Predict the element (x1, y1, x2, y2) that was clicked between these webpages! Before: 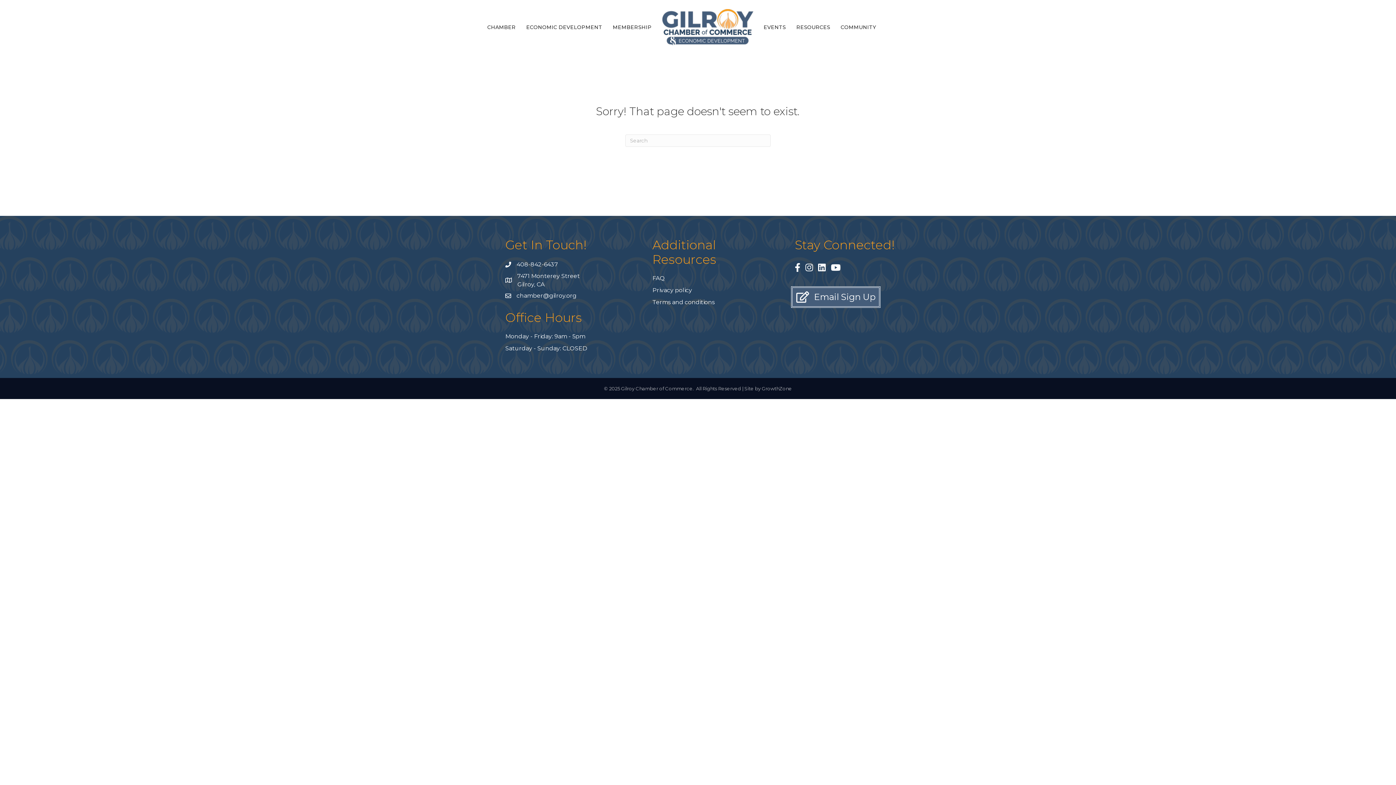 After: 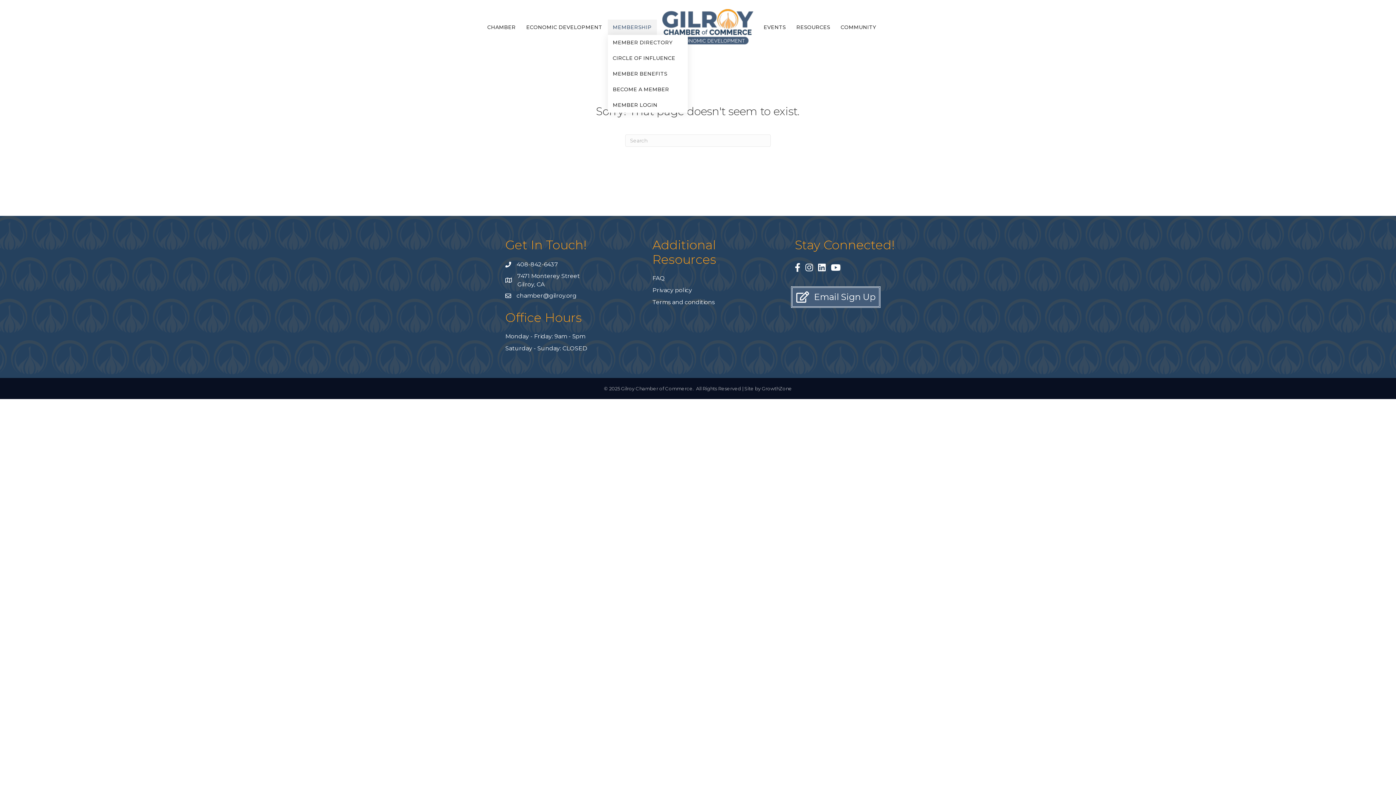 Action: label: MEMBERSHIP bbox: (607, 19, 656, 34)